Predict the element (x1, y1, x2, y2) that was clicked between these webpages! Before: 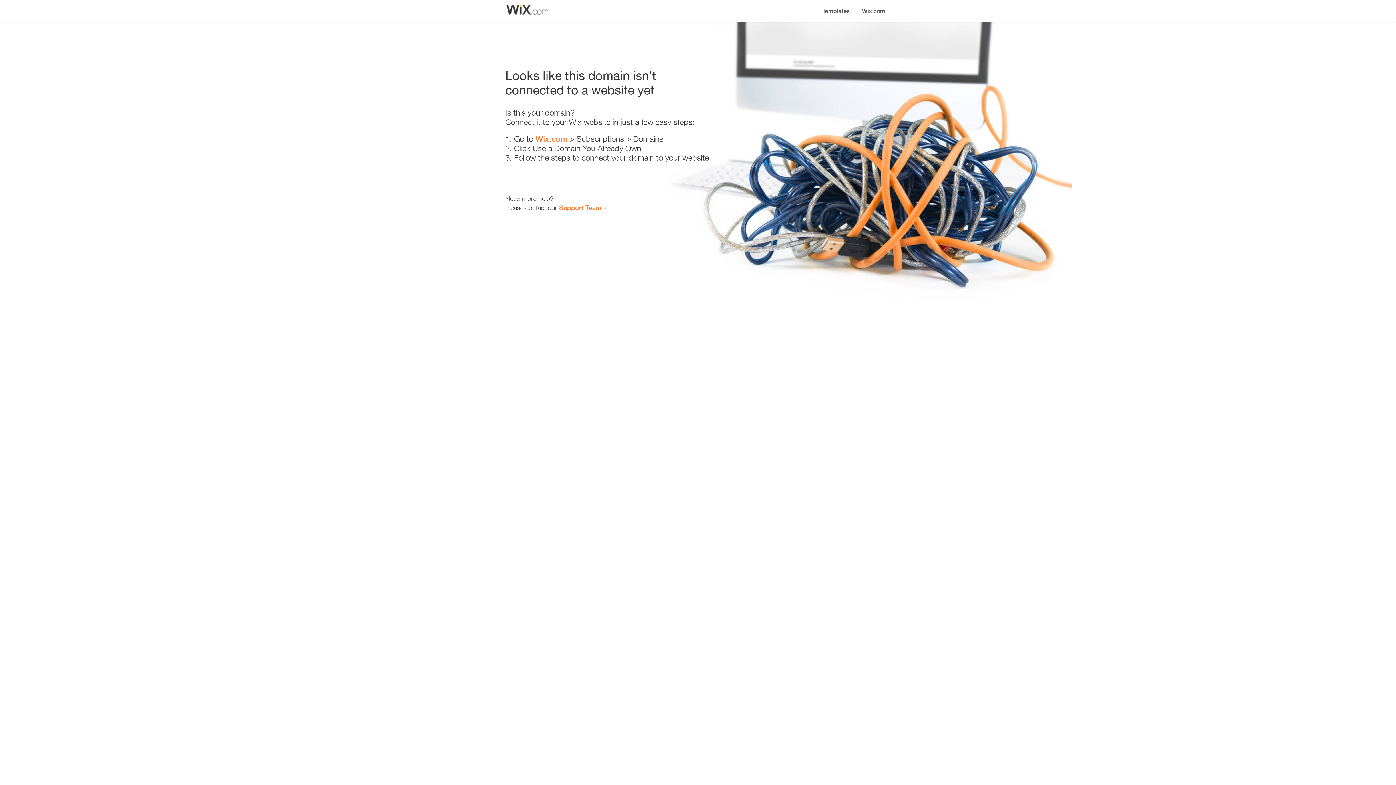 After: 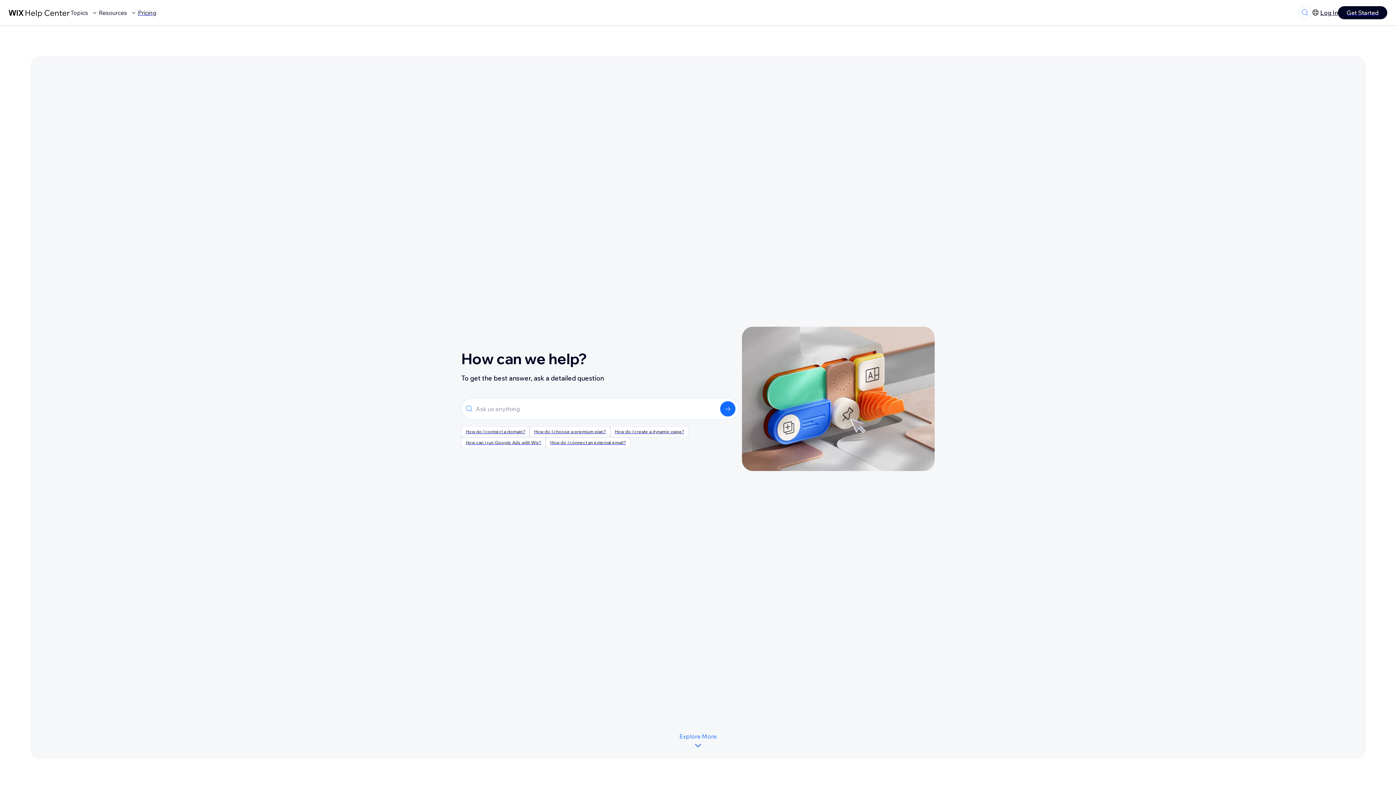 Action: label: Support Team bbox: (559, 203, 601, 211)